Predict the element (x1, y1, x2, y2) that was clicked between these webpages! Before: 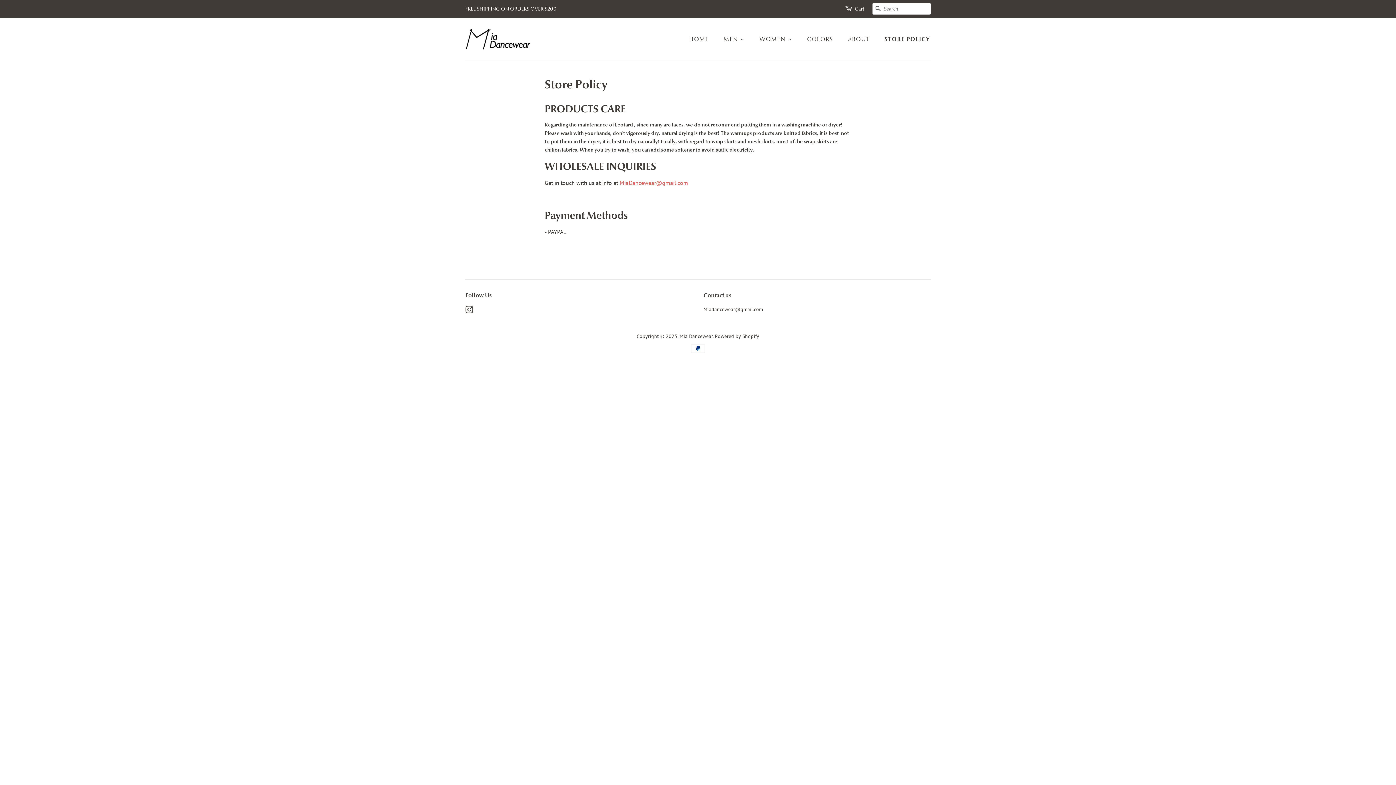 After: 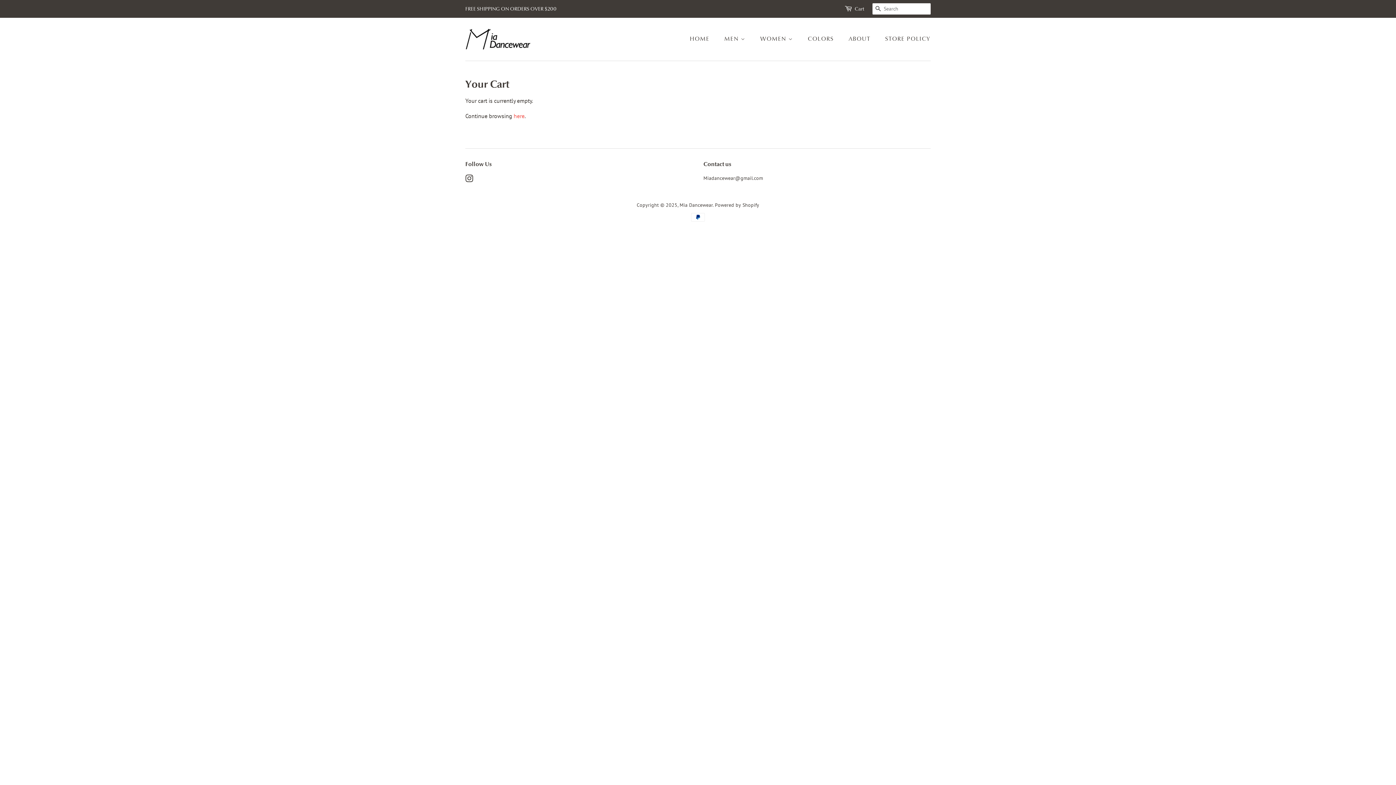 Action: bbox: (845, 2, 853, 14)